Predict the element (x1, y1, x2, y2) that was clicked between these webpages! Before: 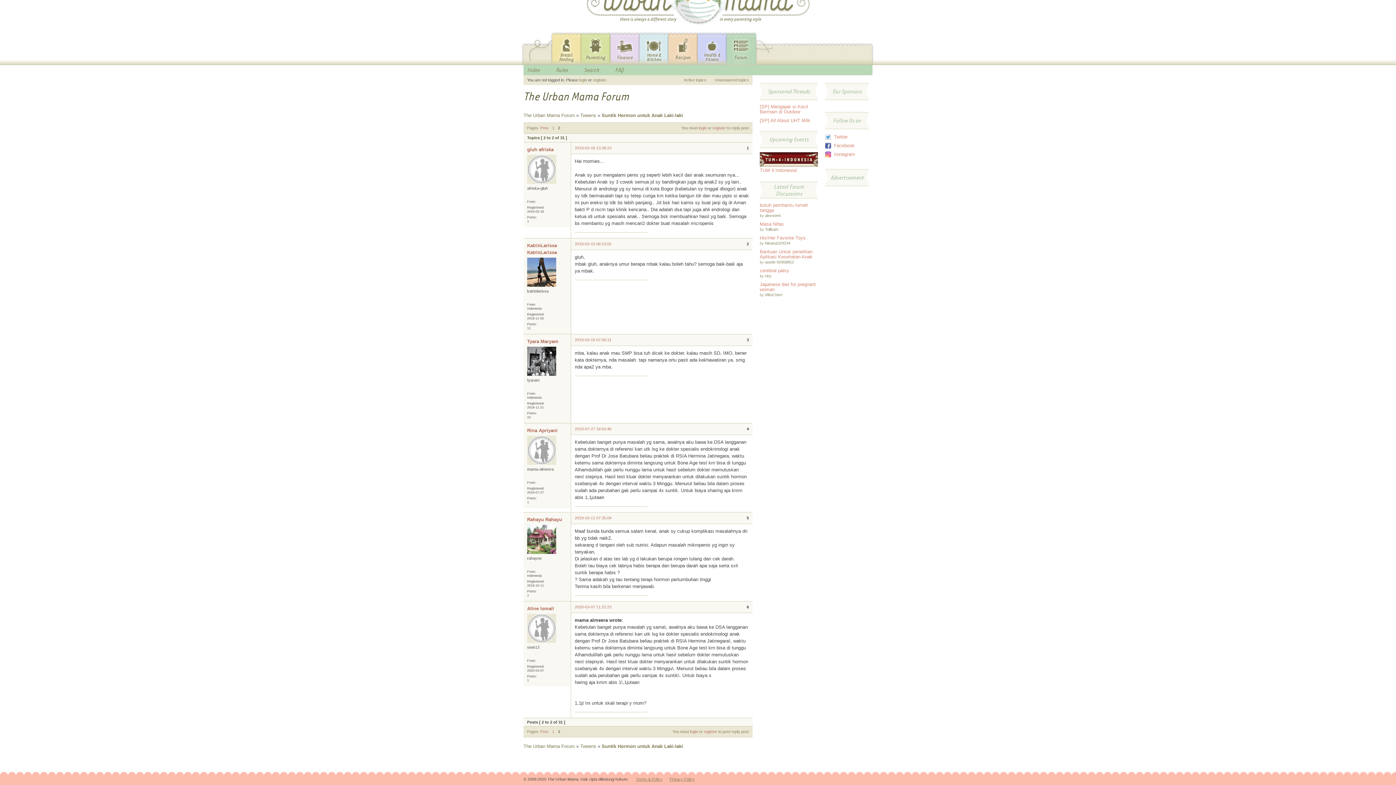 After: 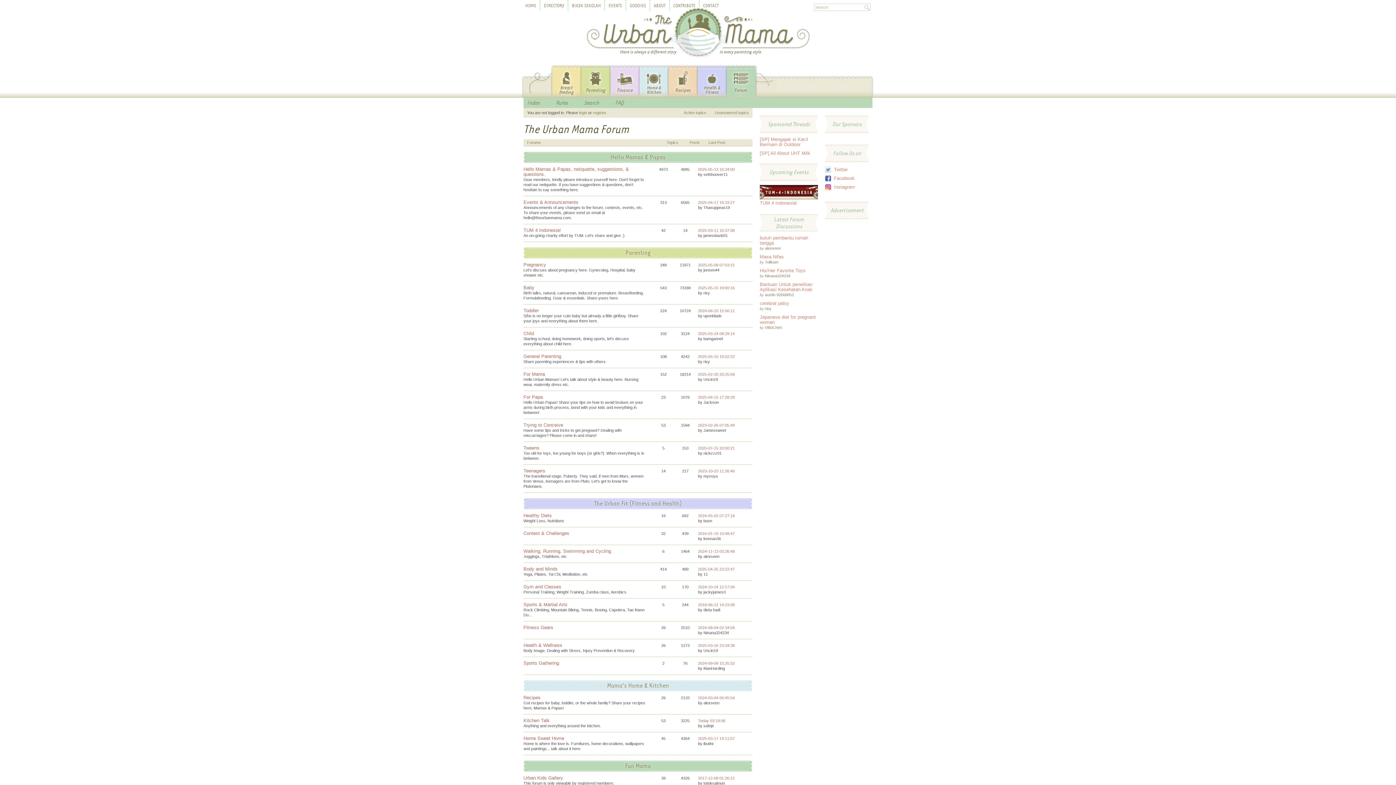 Action: bbox: (523, 744, 576, 749) label: The Urban Mama Forum 